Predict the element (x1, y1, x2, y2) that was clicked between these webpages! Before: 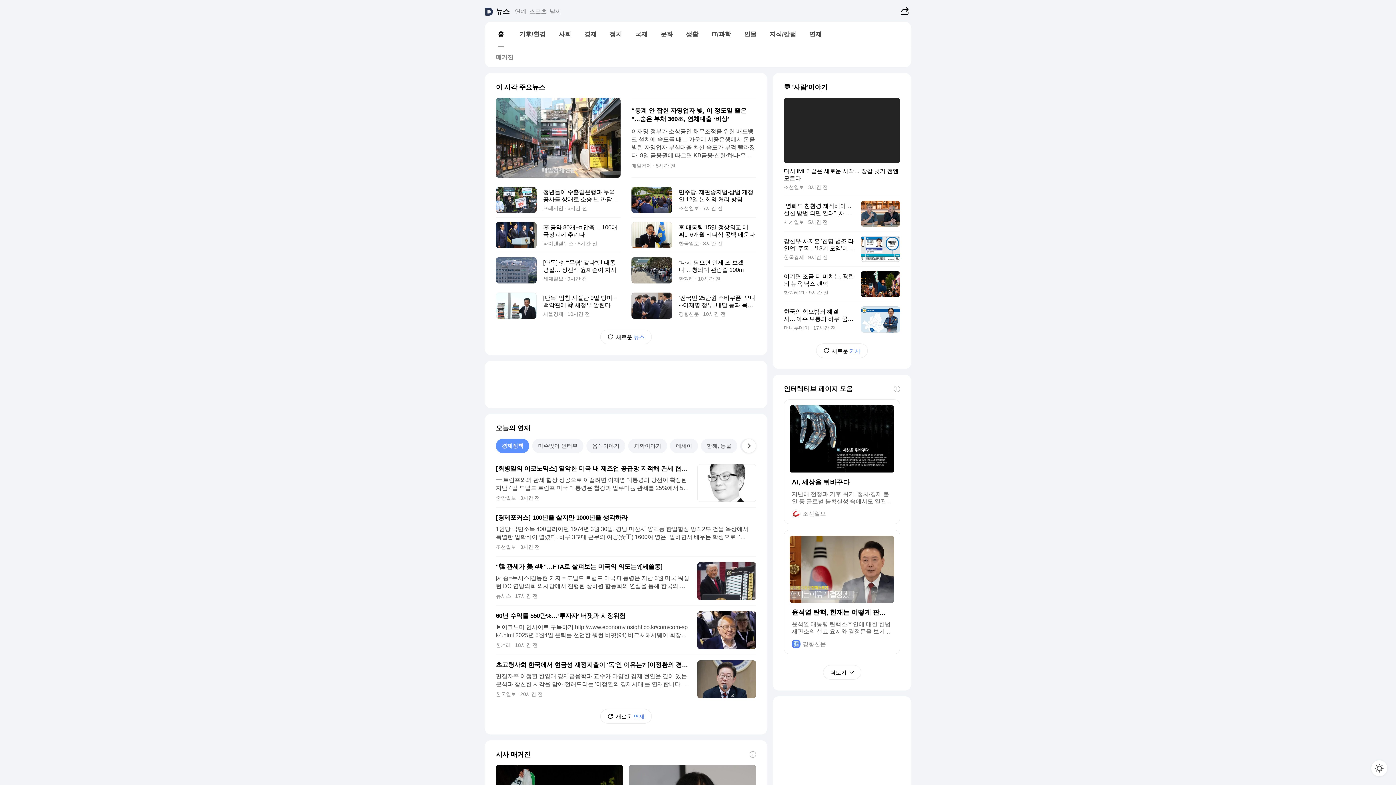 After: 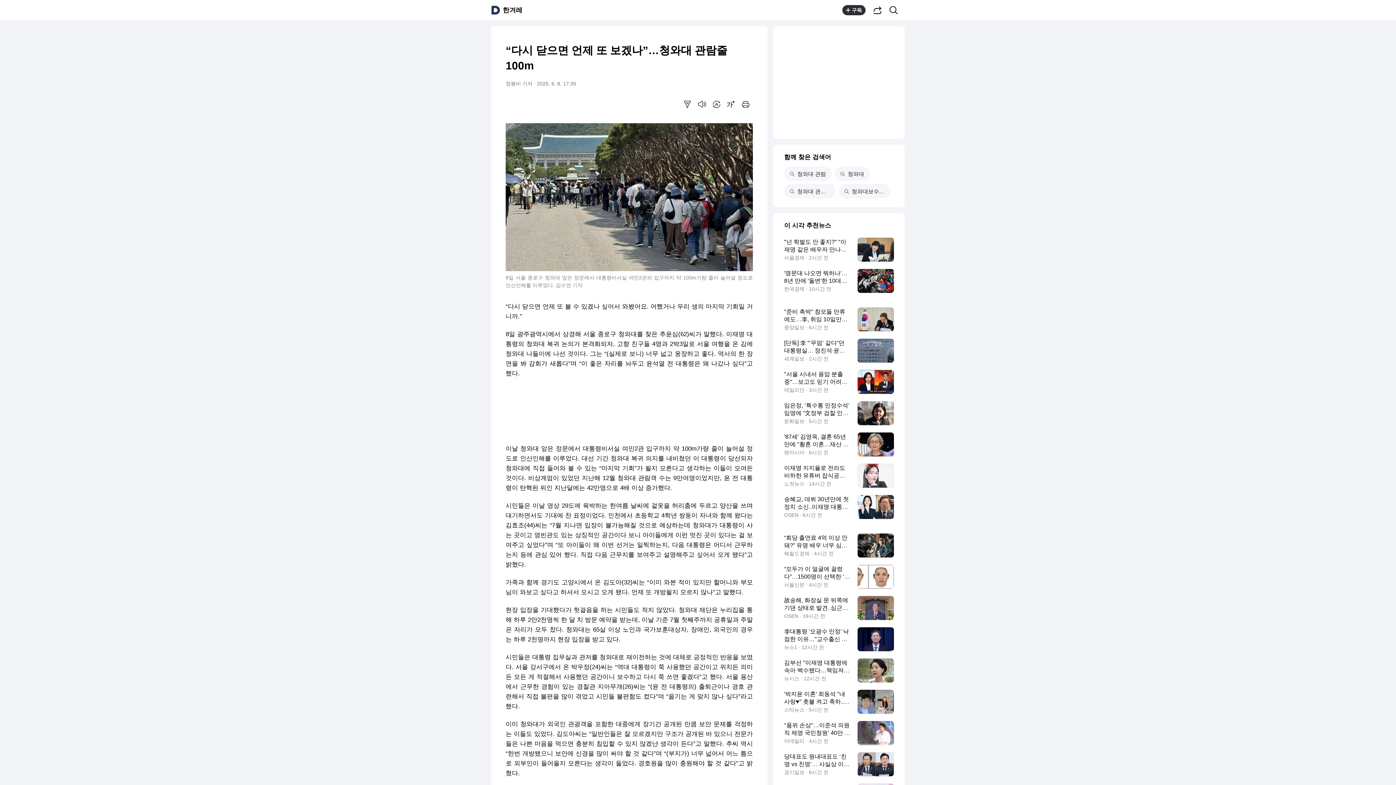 Action: label: “다시 닫으면 언제 또 보겠나”…청와대 관람줄 100m
한겨레 10시간 전 bbox: (631, 252, 756, 288)